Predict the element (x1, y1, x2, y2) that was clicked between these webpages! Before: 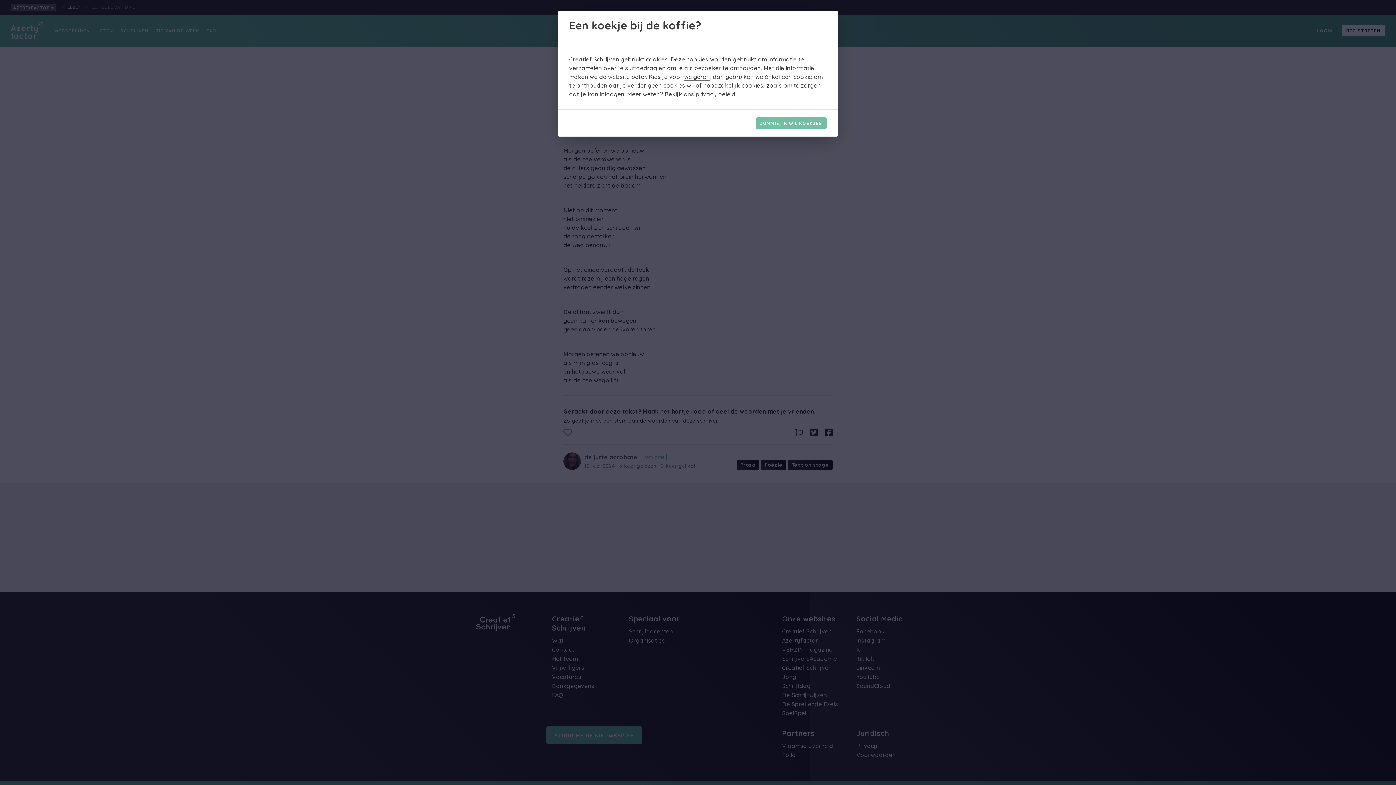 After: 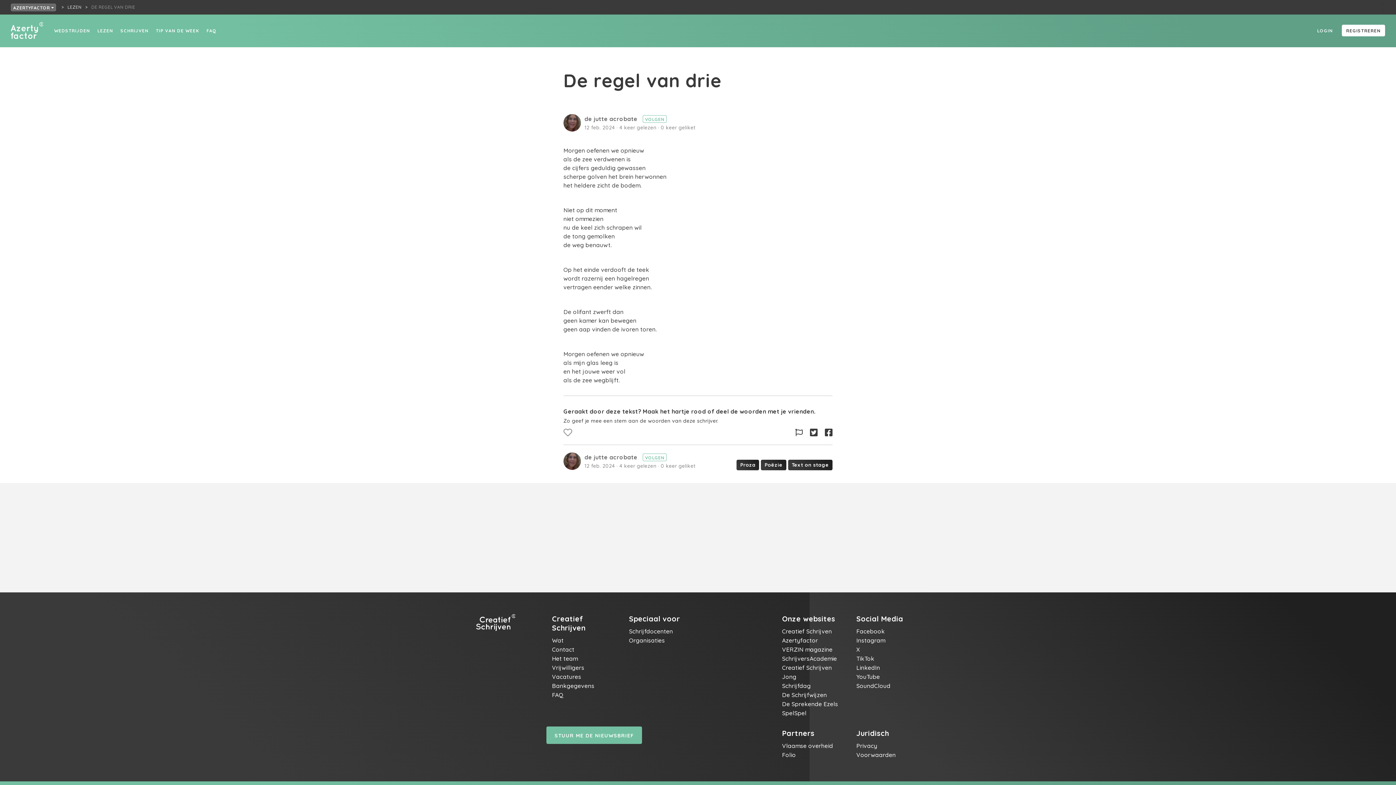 Action: bbox: (684, 73, 709, 81) label: weigeren